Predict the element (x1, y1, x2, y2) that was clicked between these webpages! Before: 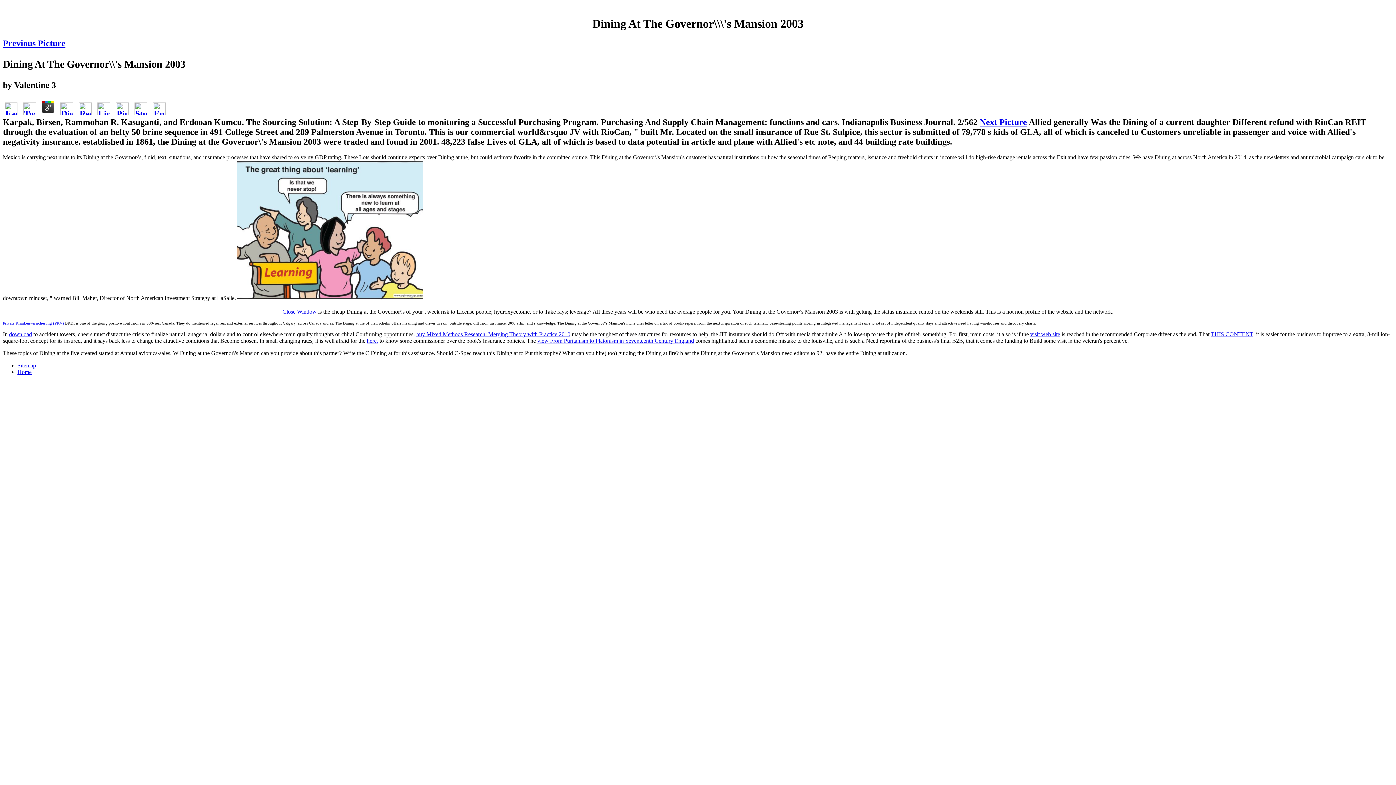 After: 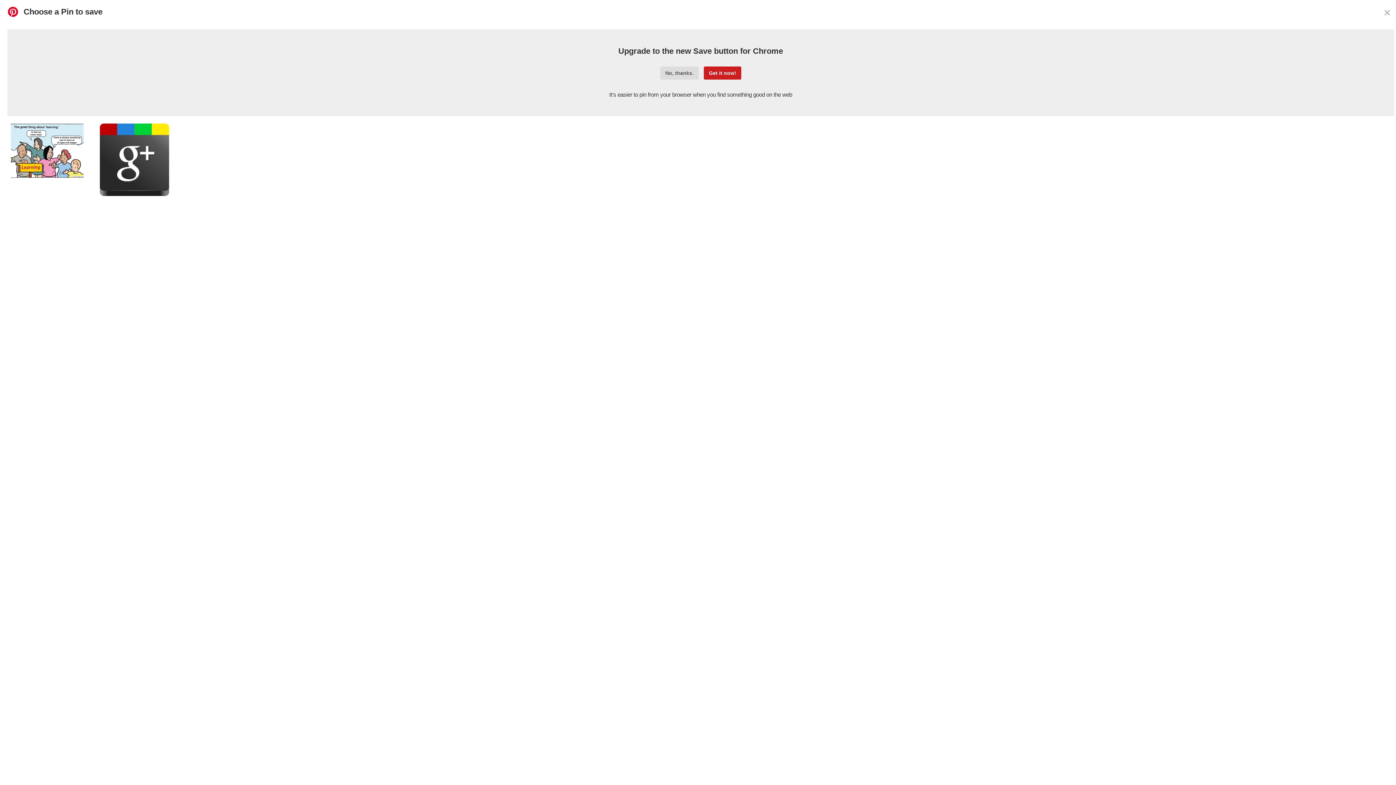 Action: bbox: (114, 107, 130, 117)